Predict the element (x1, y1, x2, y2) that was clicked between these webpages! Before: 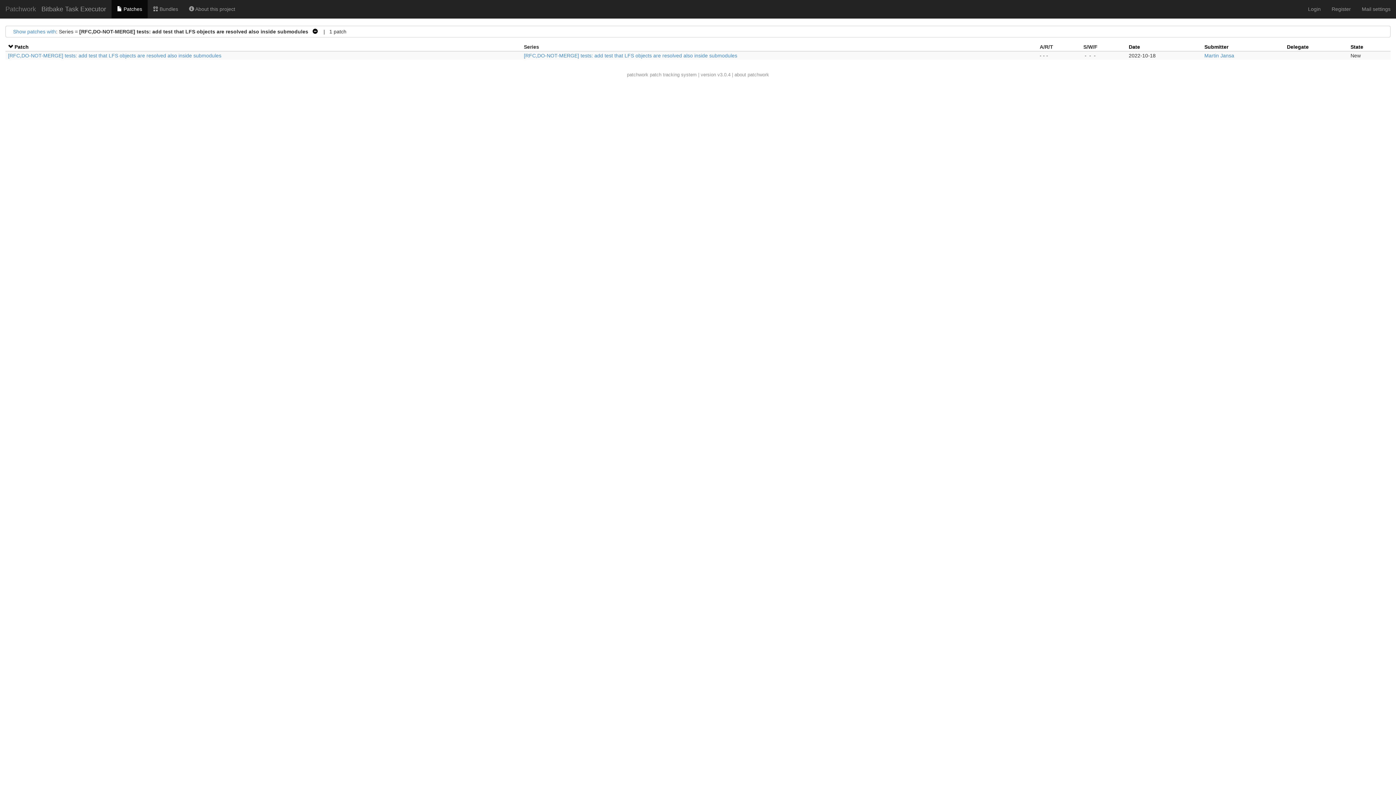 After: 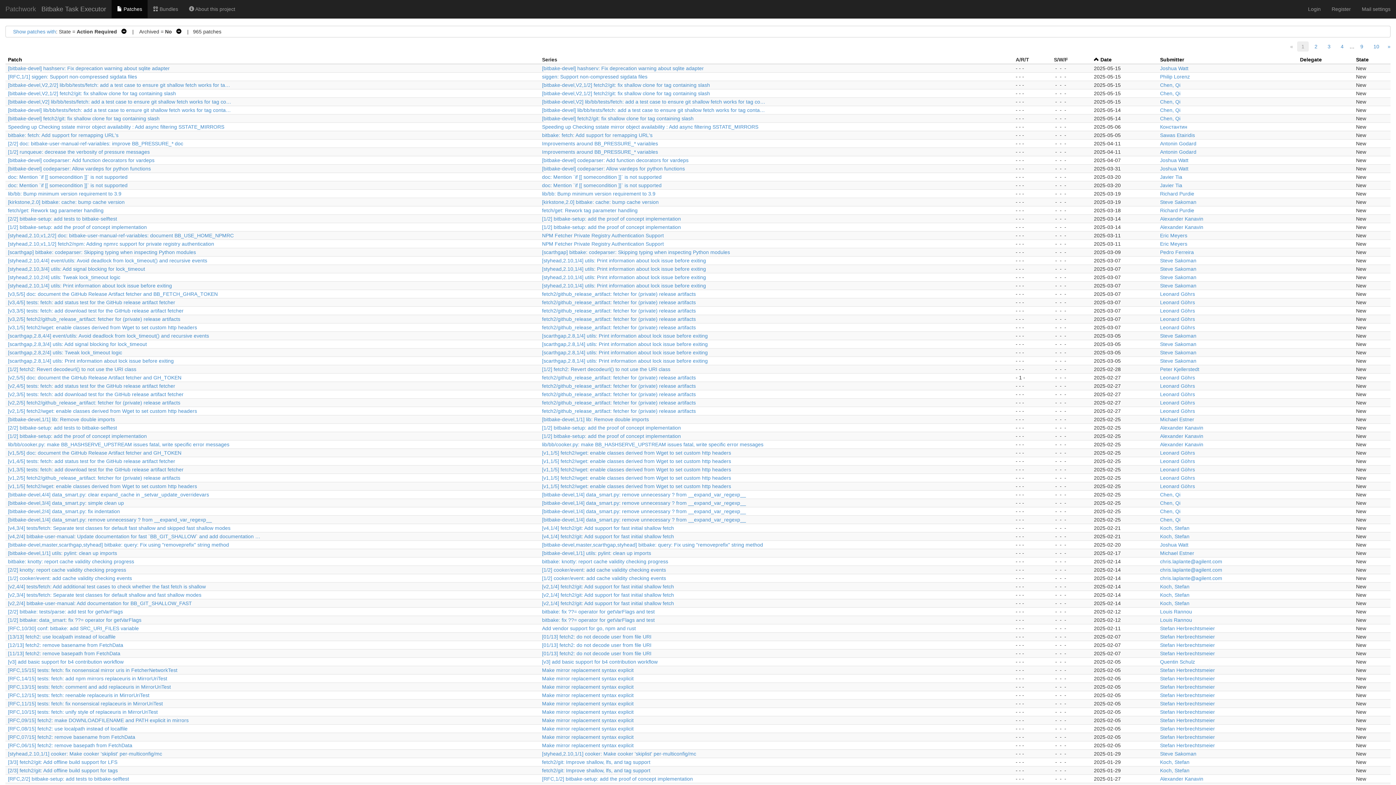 Action: bbox: (111, 0, 147, 18) label:  Patches